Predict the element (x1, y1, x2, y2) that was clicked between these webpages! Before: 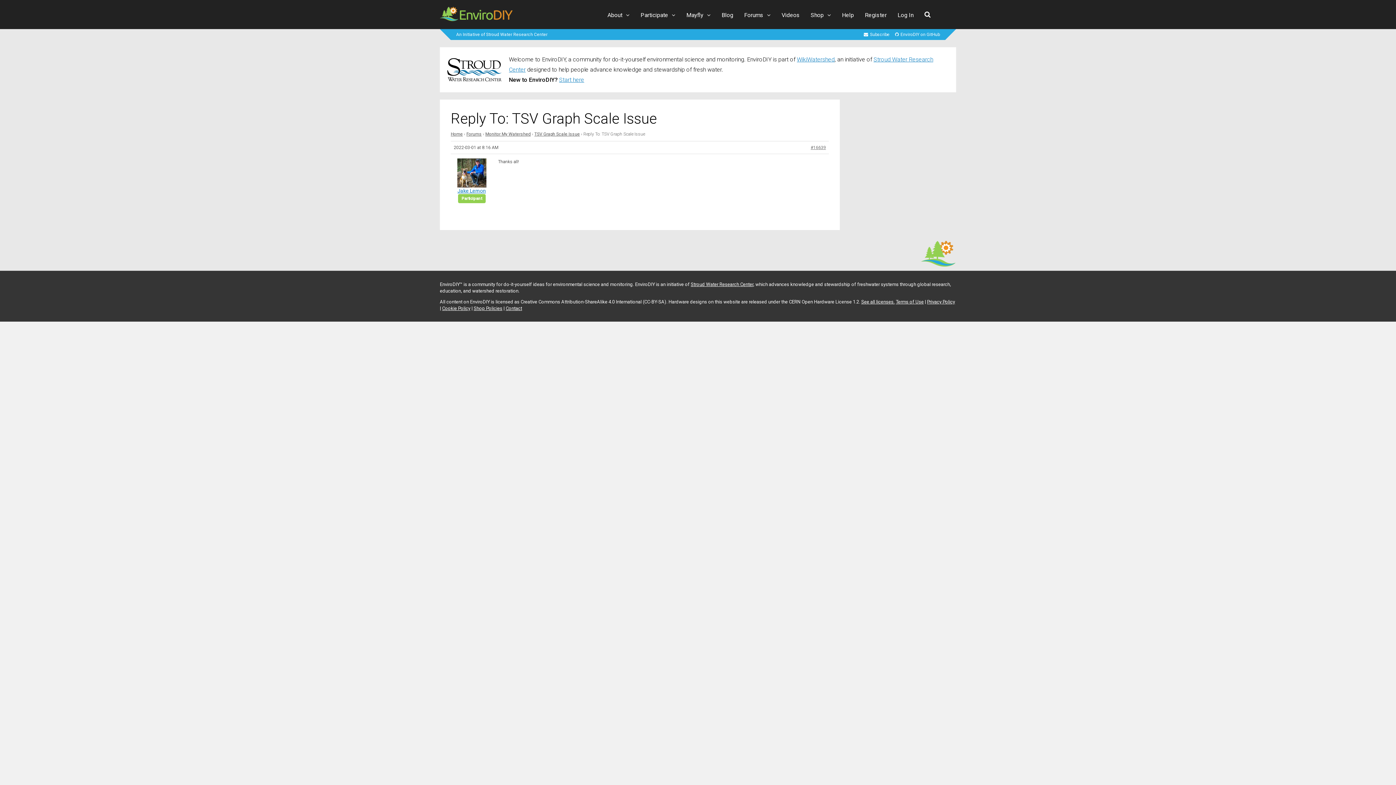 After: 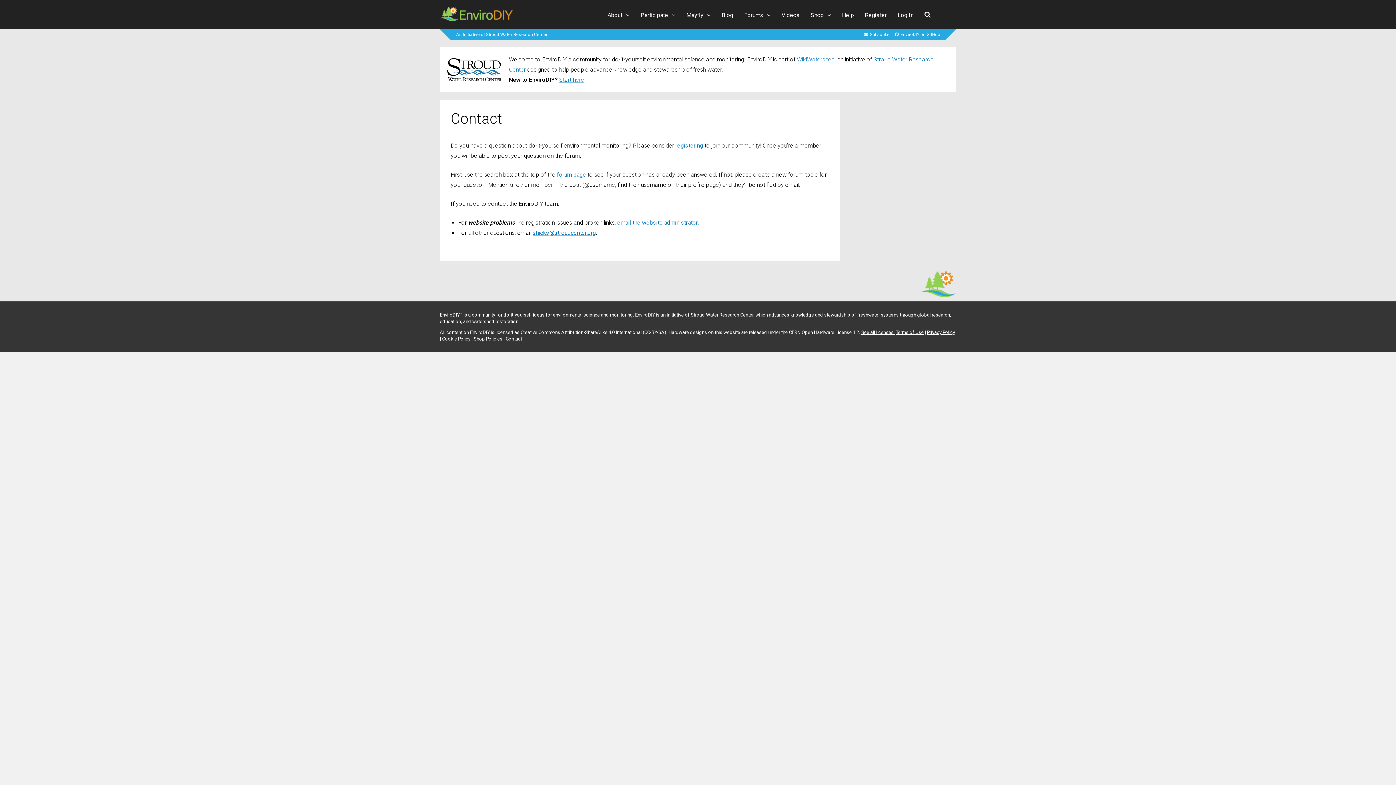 Action: bbox: (505, 305, 522, 311) label: Contact